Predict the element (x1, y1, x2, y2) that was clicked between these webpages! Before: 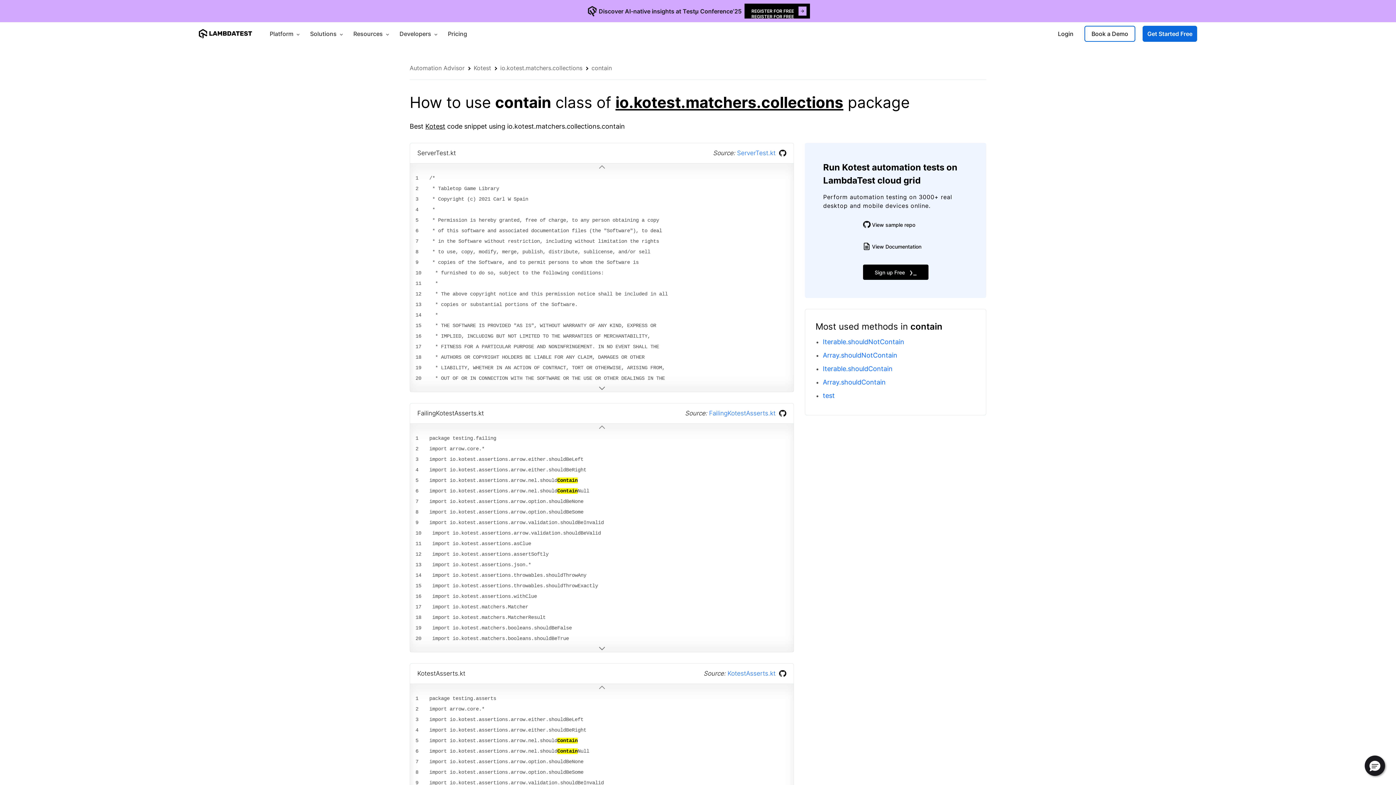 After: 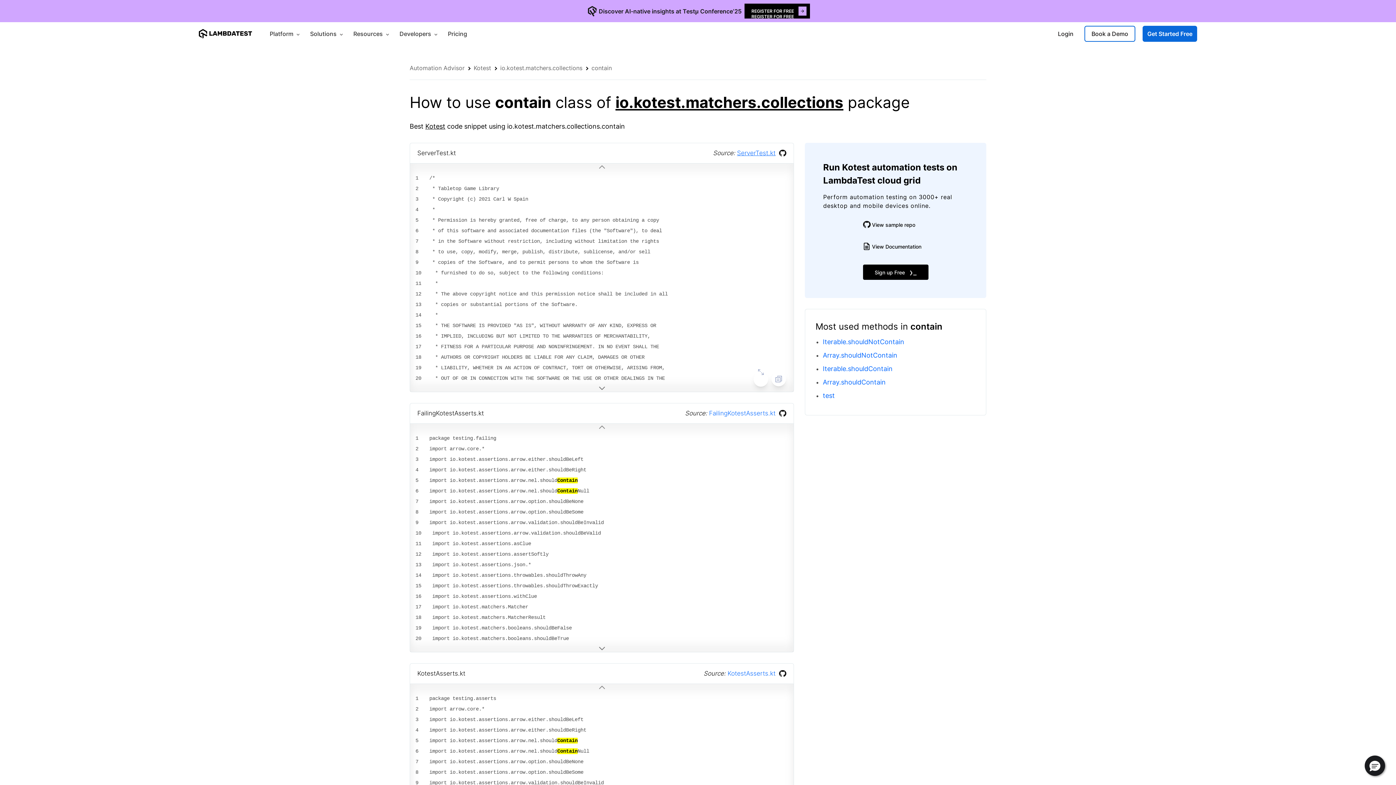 Action: bbox: (737, 148, 775, 157) label: ServerTest.kt